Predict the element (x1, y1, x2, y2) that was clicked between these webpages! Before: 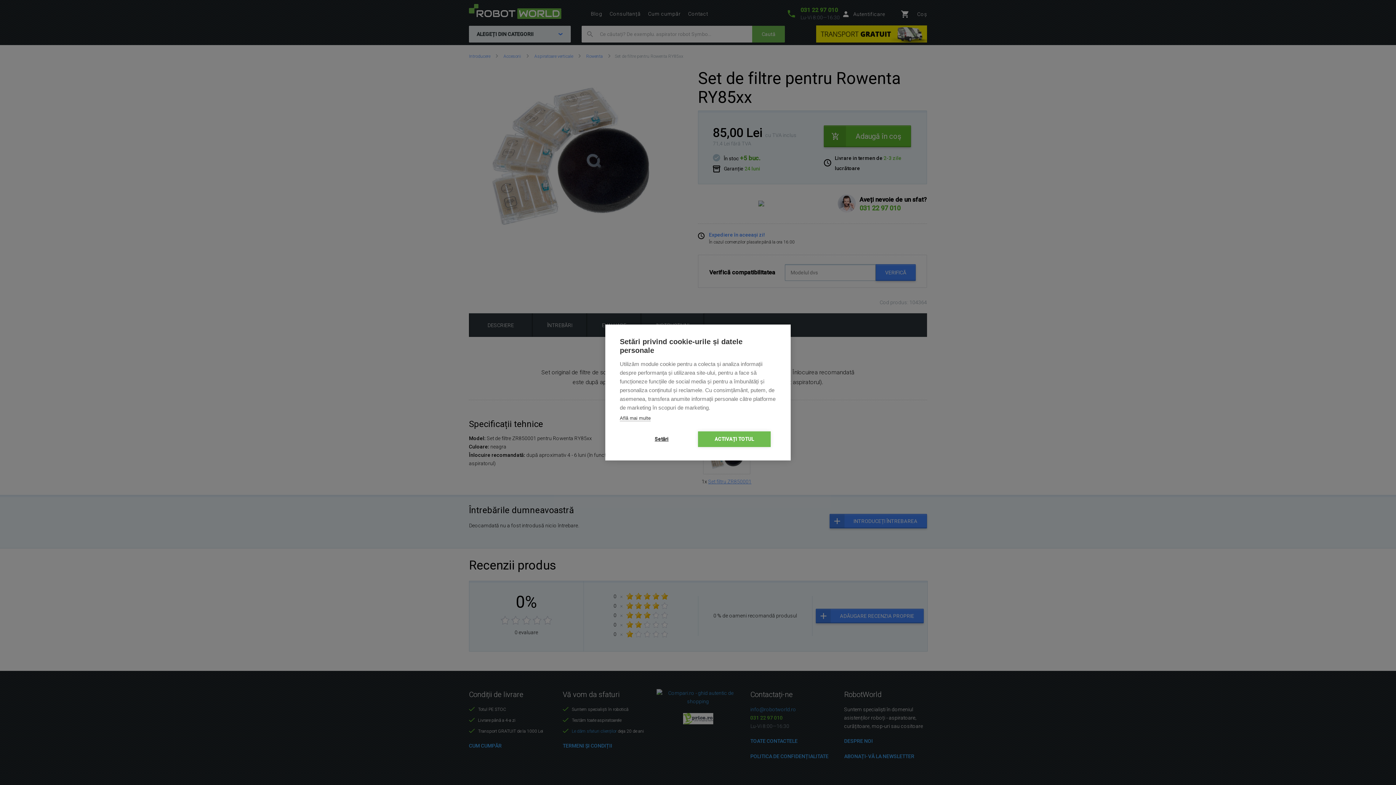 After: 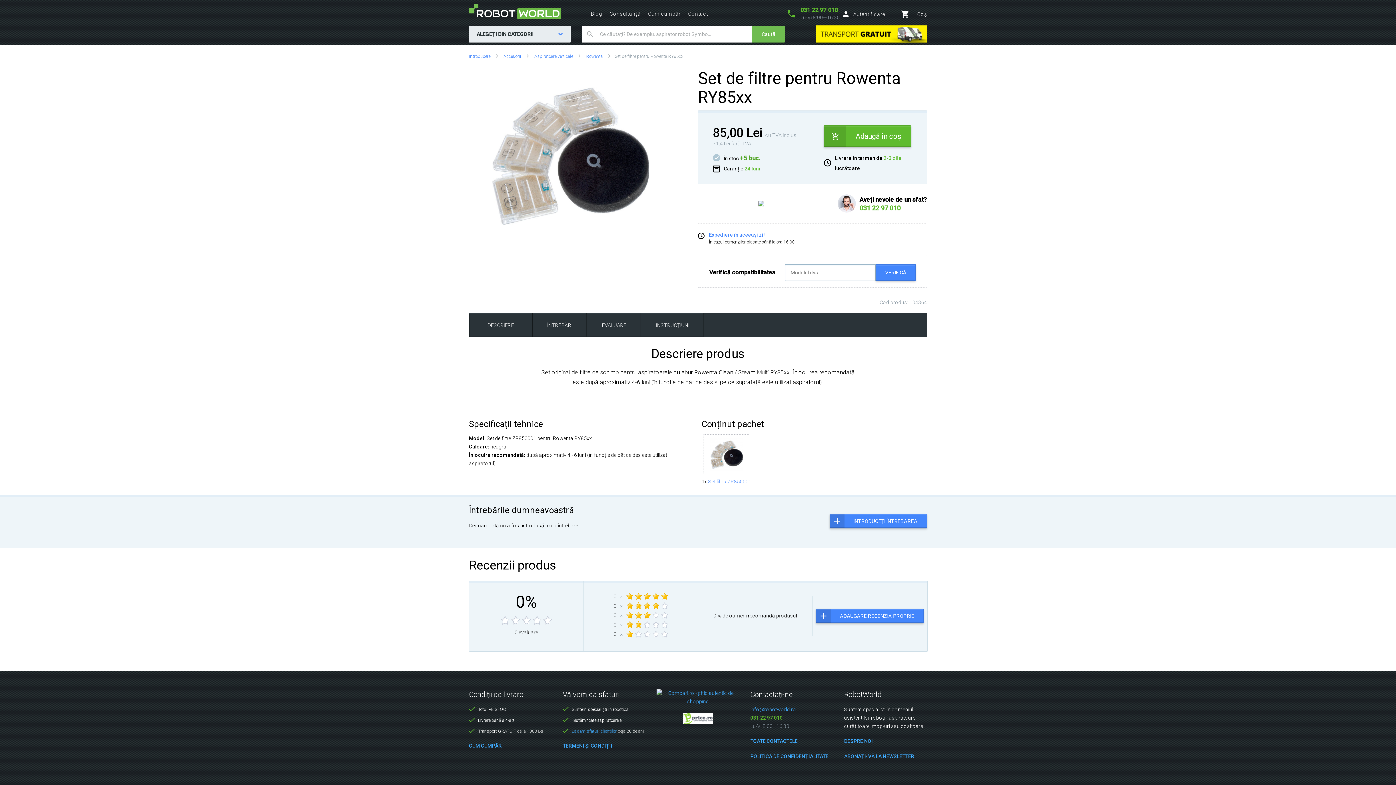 Action: bbox: (698, 431, 770, 447) label: ACTIVAȚI TOTUL